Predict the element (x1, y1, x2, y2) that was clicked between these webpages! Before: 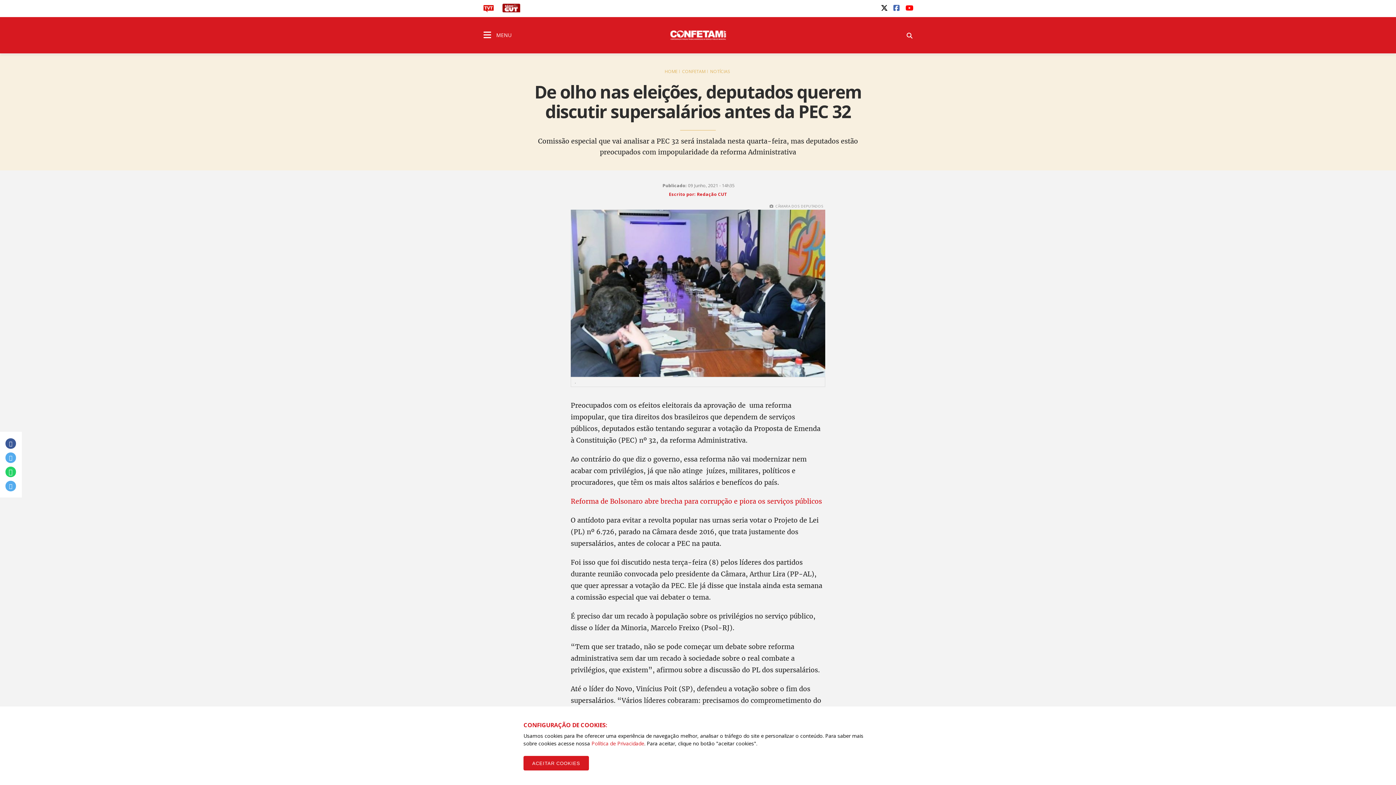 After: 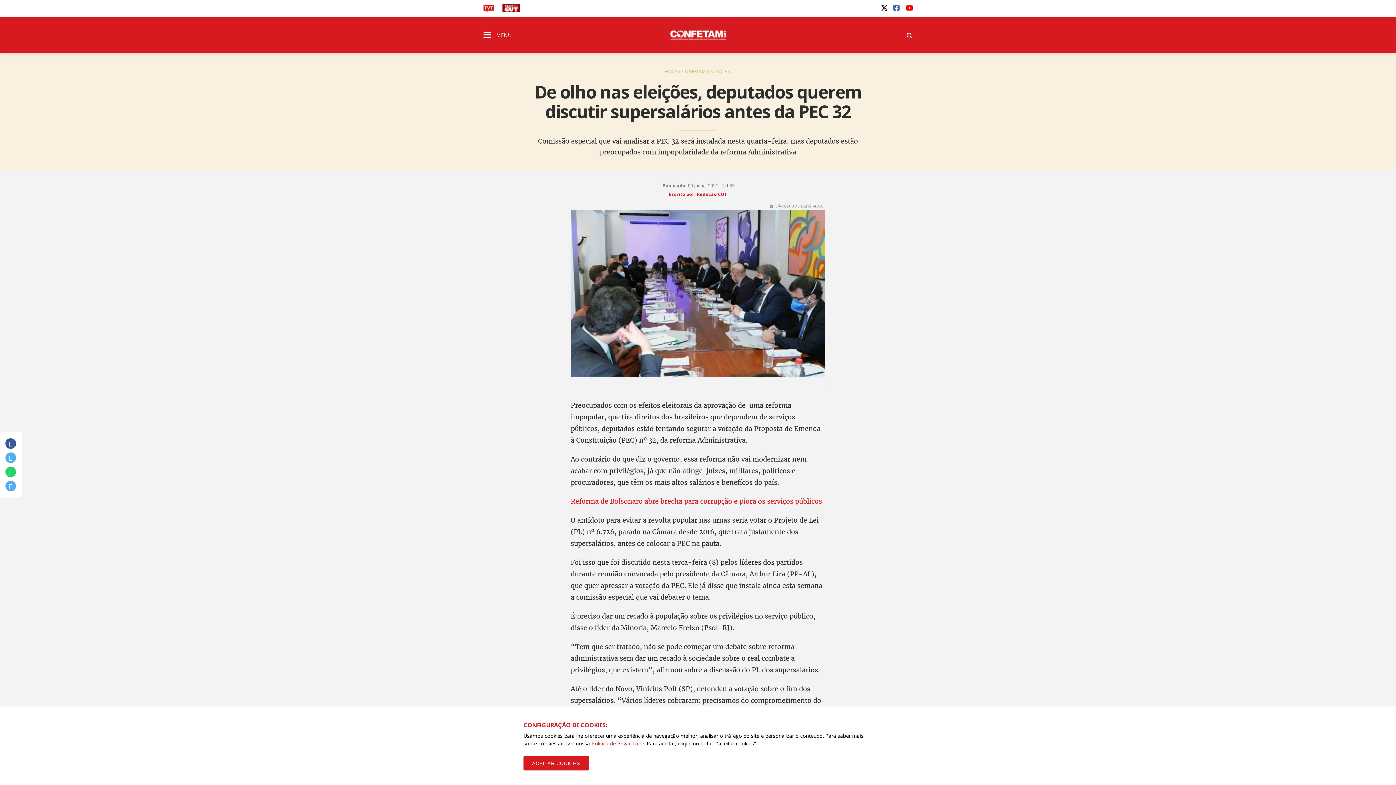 Action: bbox: (905, 4, 912, 11)